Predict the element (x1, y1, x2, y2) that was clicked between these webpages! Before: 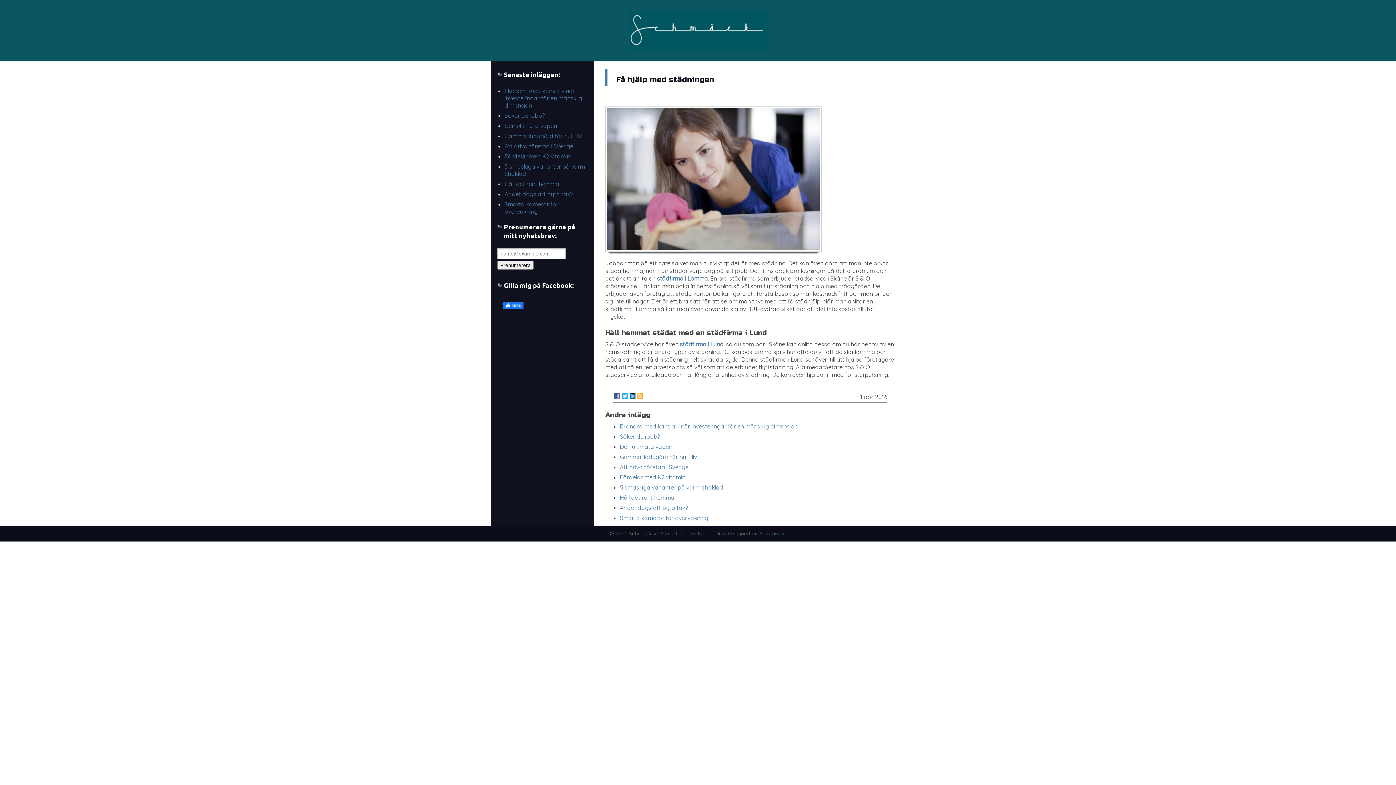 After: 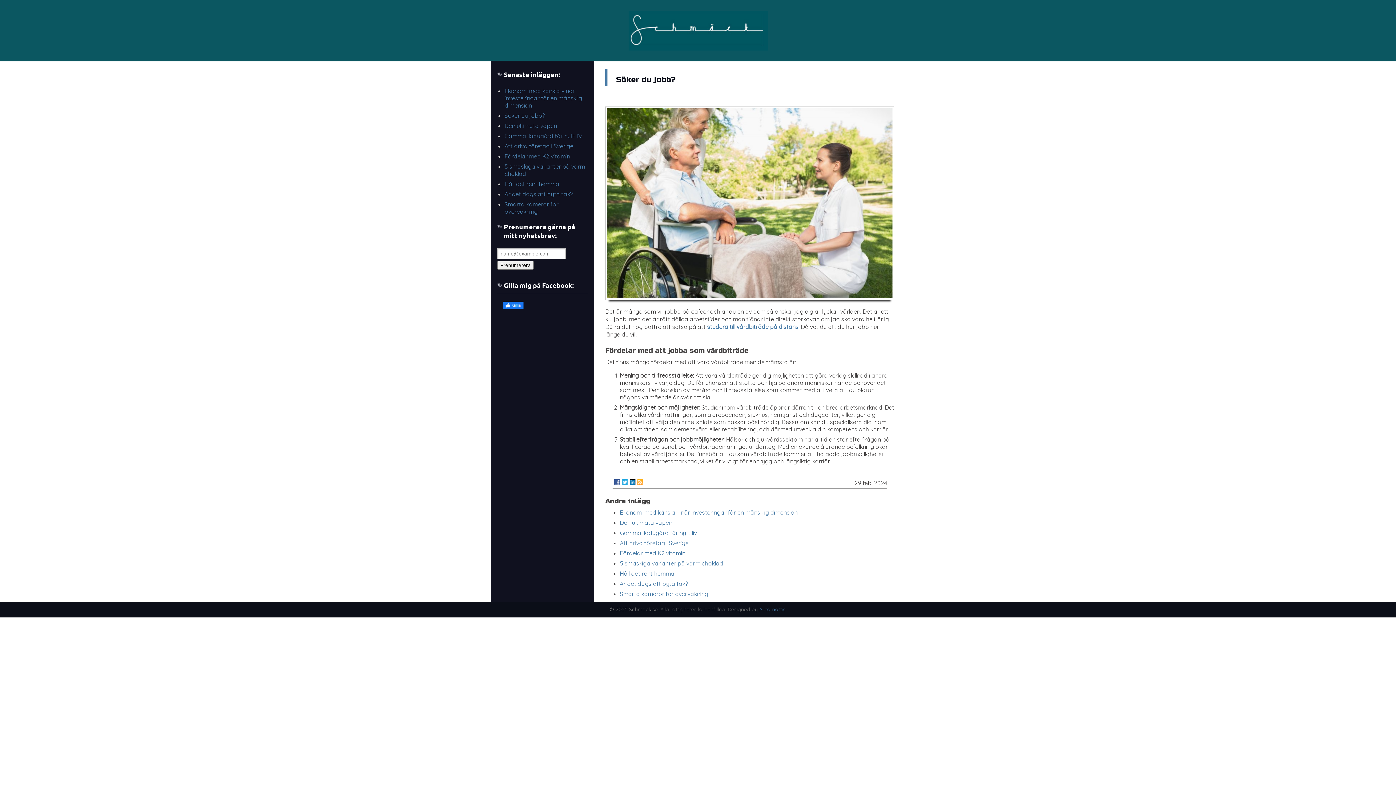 Action: bbox: (504, 112, 544, 119) label: Söker du jobb?